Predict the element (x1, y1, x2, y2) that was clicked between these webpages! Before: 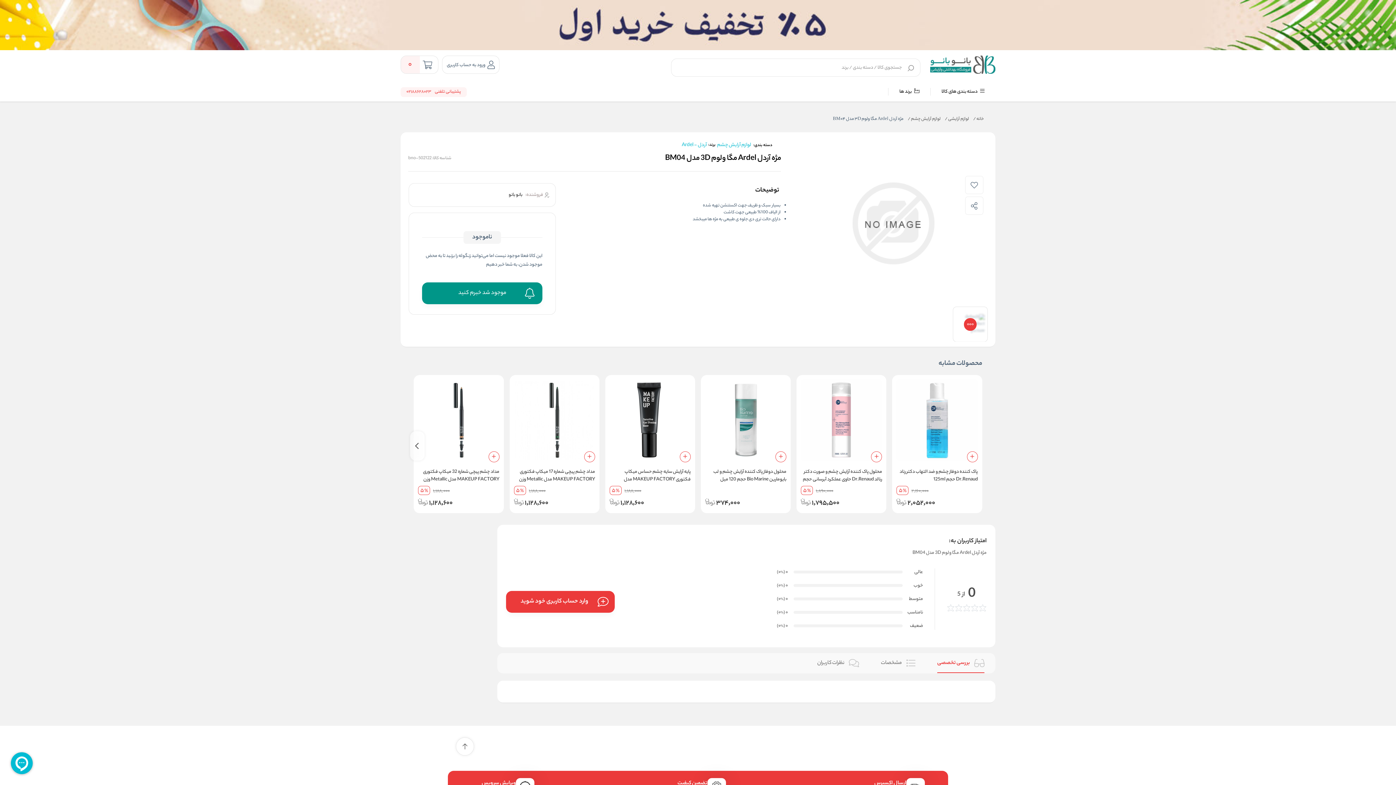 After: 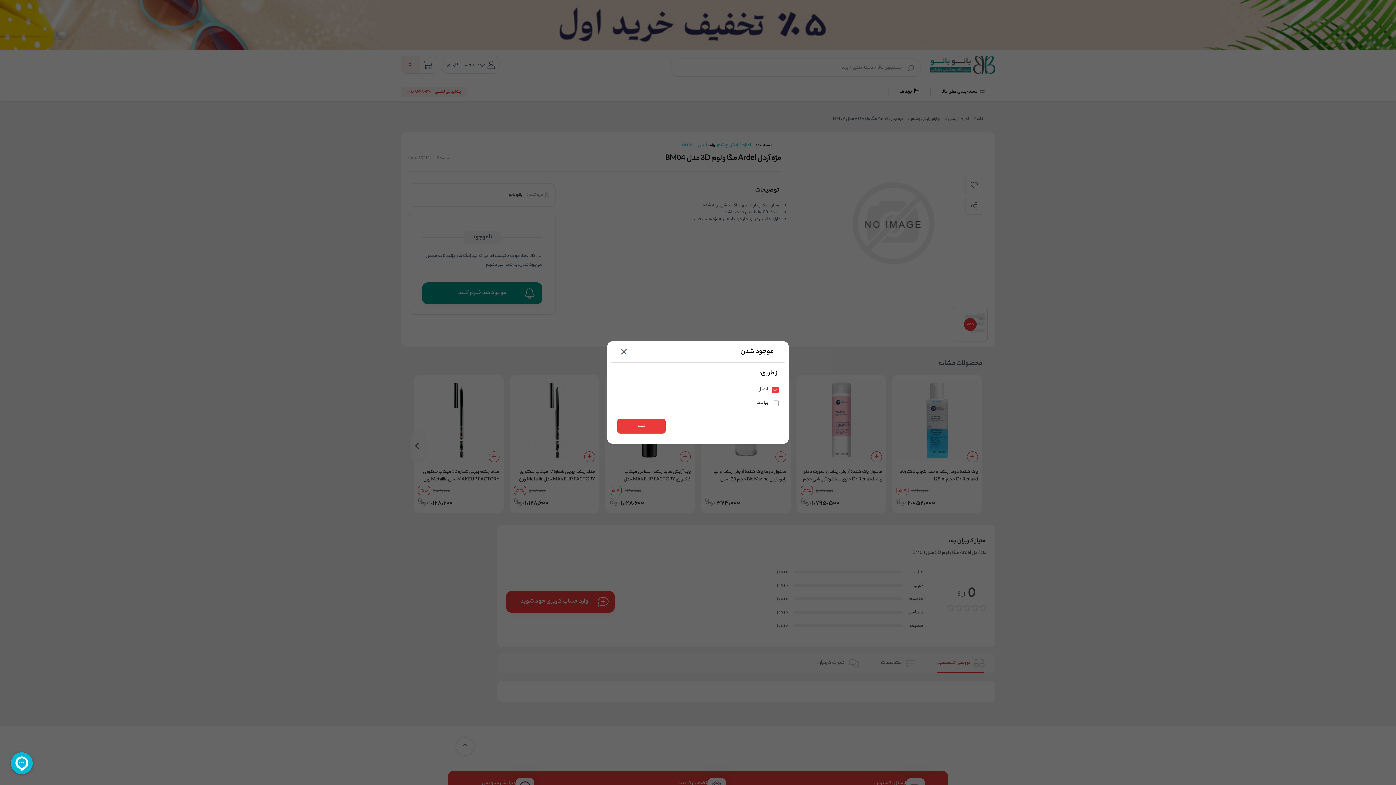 Action: bbox: (422, 282, 542, 304) label: موجود شد خبرم کنید